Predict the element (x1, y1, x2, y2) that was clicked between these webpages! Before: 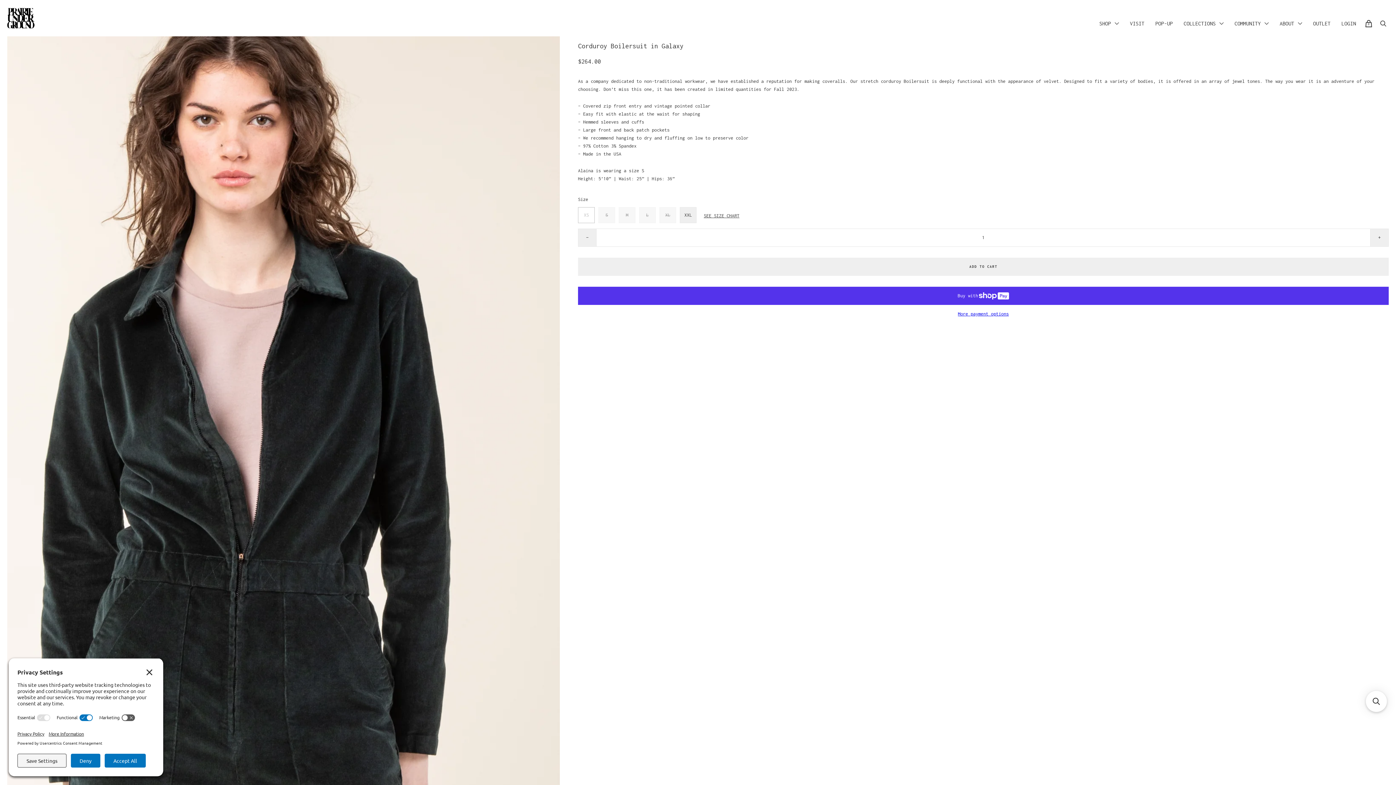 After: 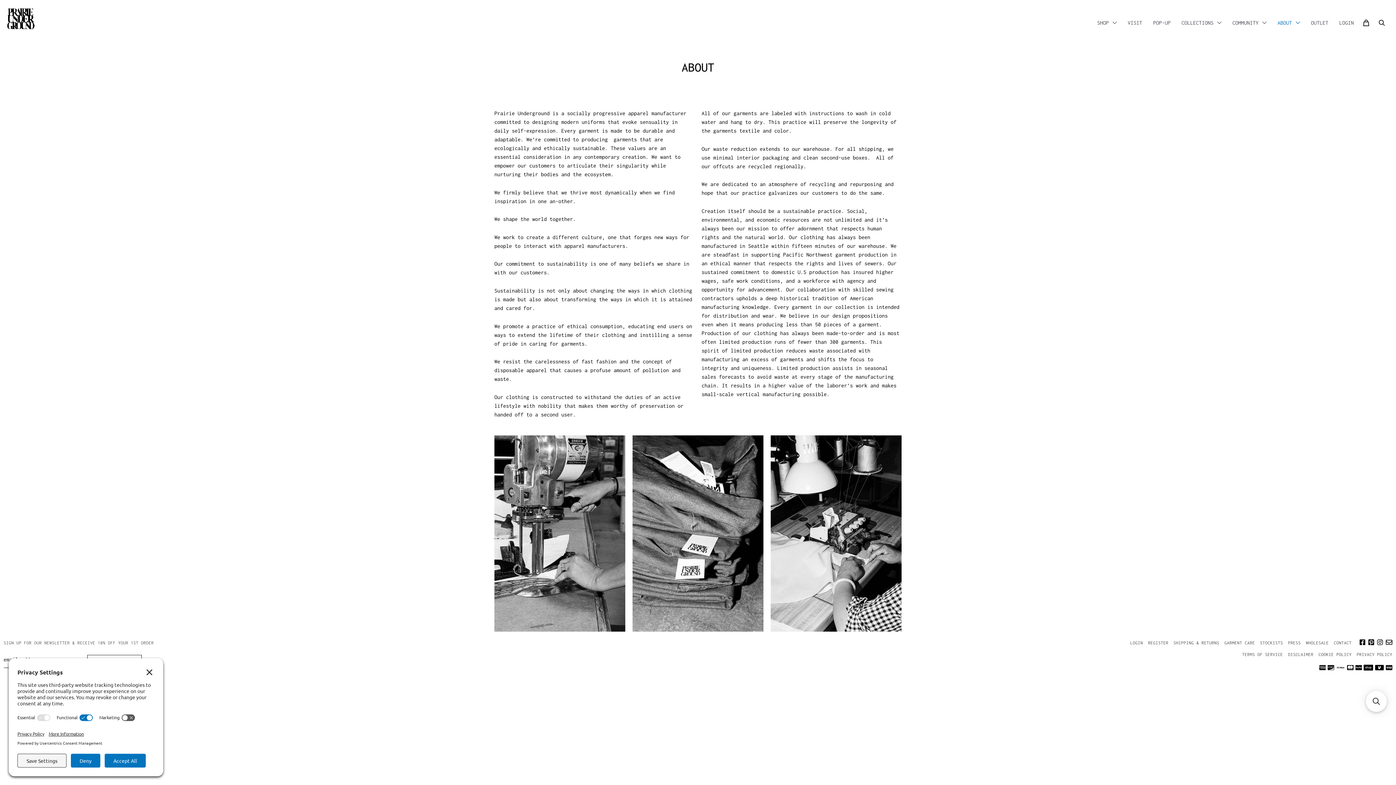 Action: label: ABOUT bbox: (1276, 18, 1306, 29)